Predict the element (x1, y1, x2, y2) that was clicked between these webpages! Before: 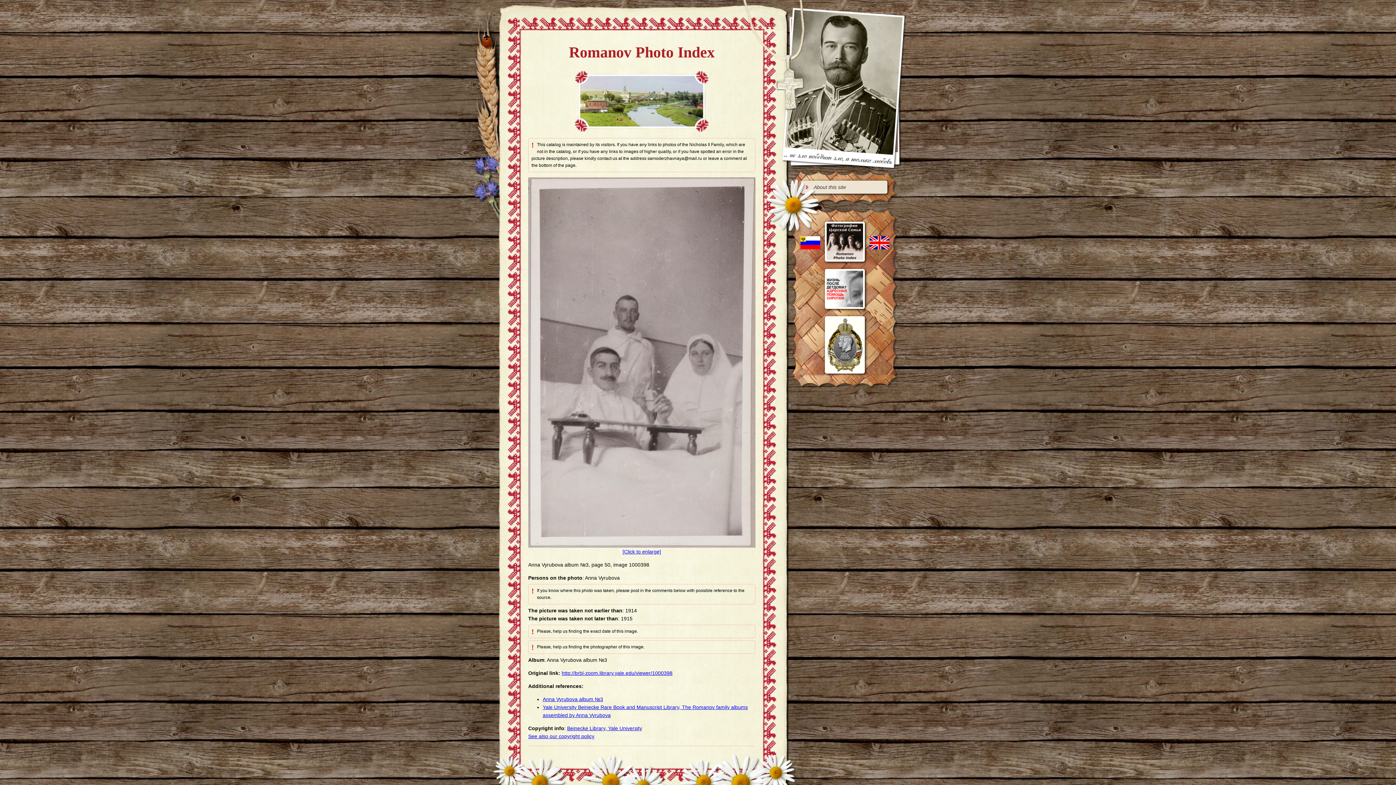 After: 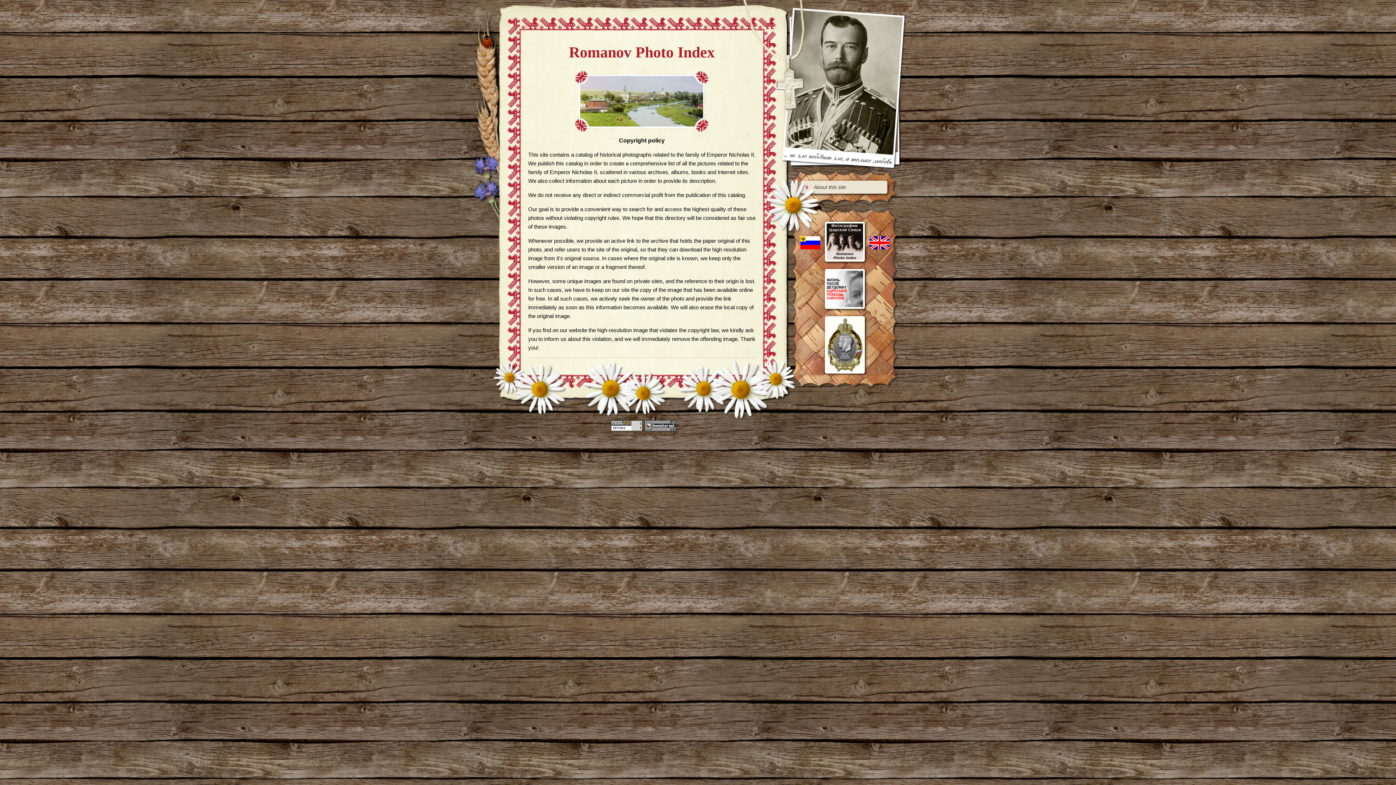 Action: bbox: (528, 733, 594, 739) label: See also our copyright policy